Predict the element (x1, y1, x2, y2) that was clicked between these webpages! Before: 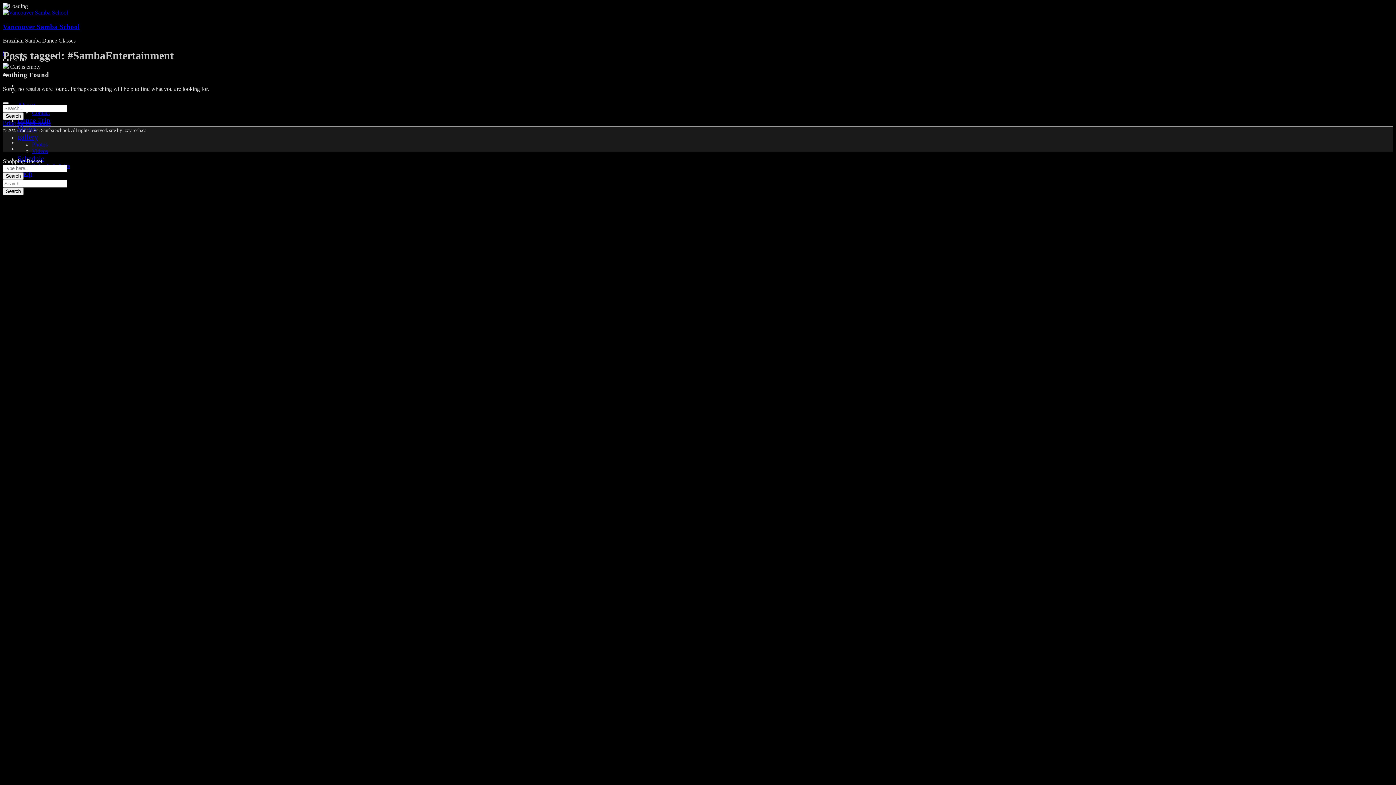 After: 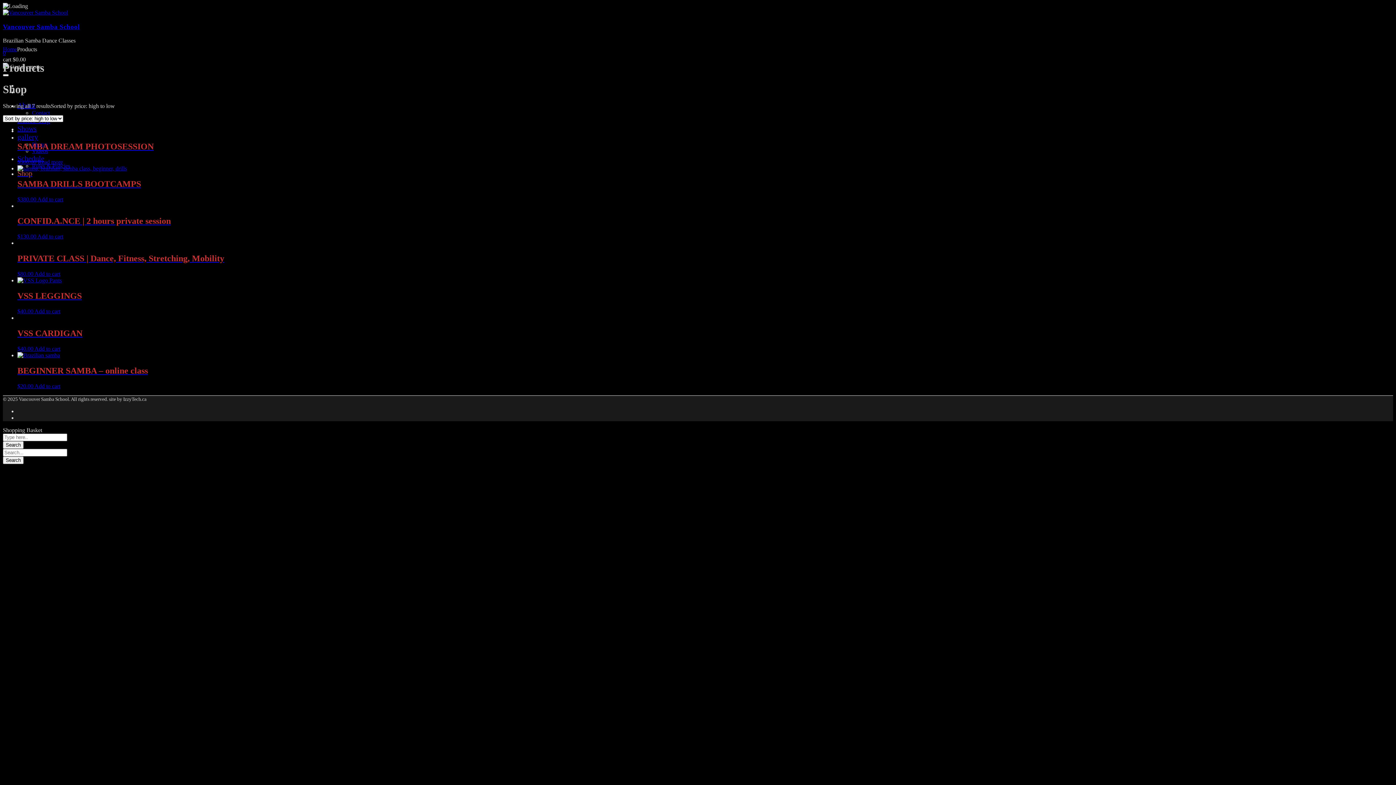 Action: bbox: (17, 171, 32, 177) label: Shop